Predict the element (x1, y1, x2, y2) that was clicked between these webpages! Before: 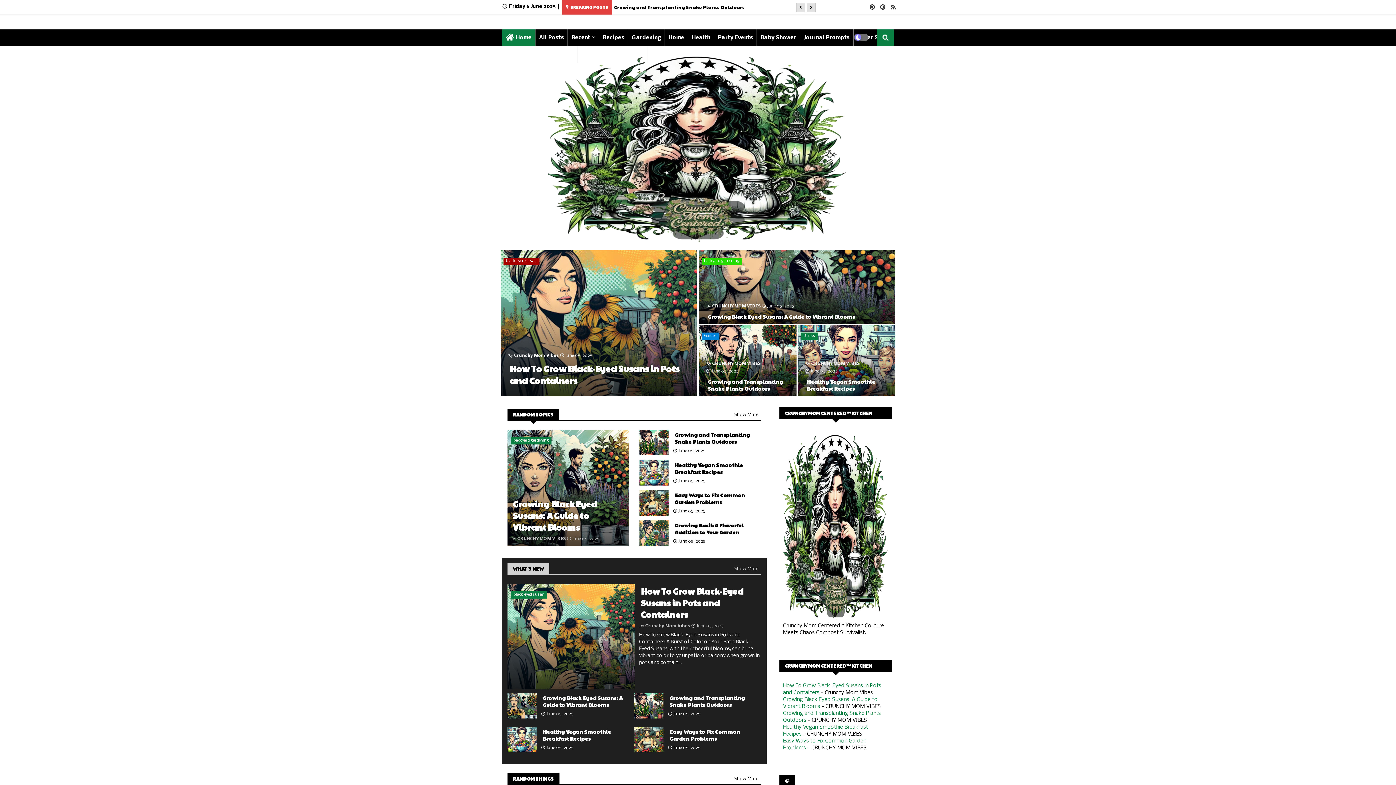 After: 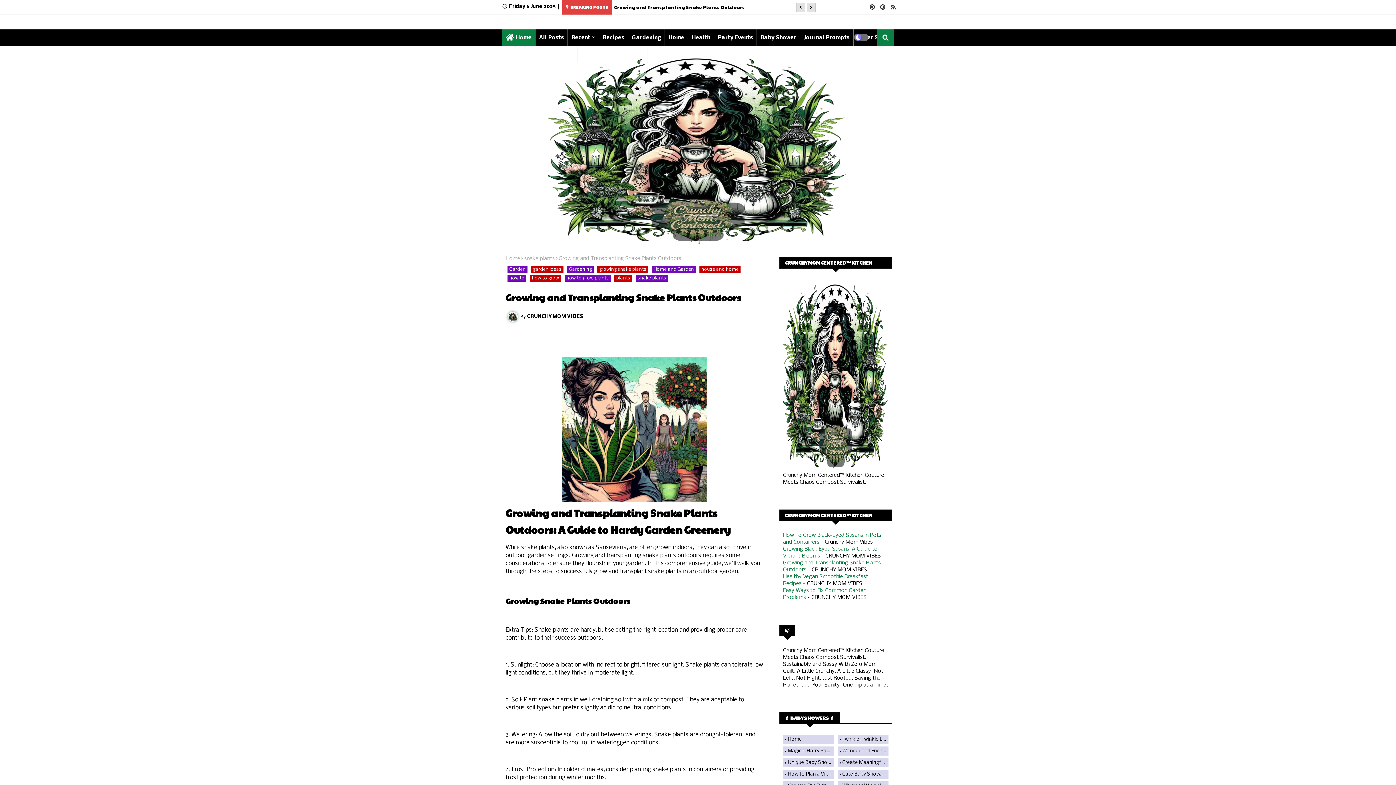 Action: bbox: (639, 430, 668, 455)